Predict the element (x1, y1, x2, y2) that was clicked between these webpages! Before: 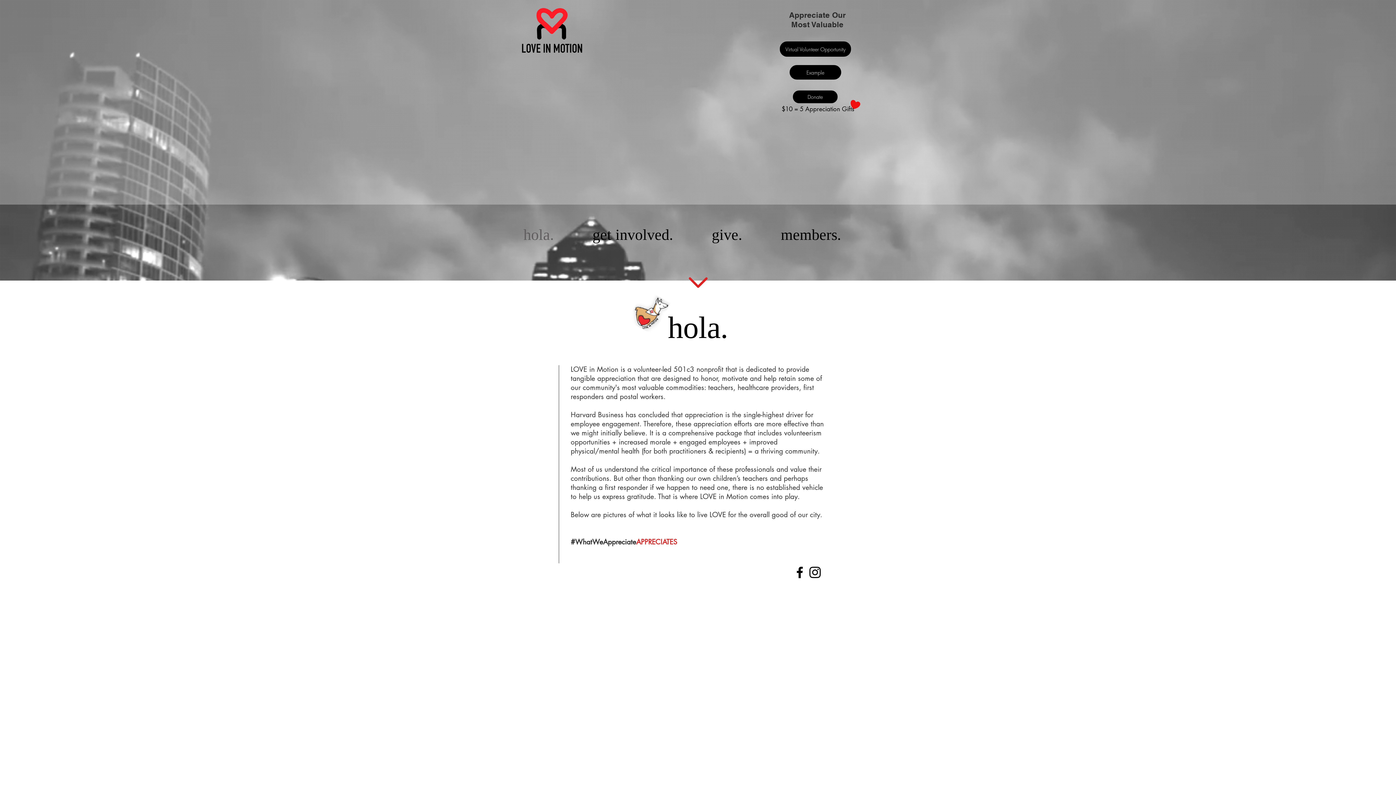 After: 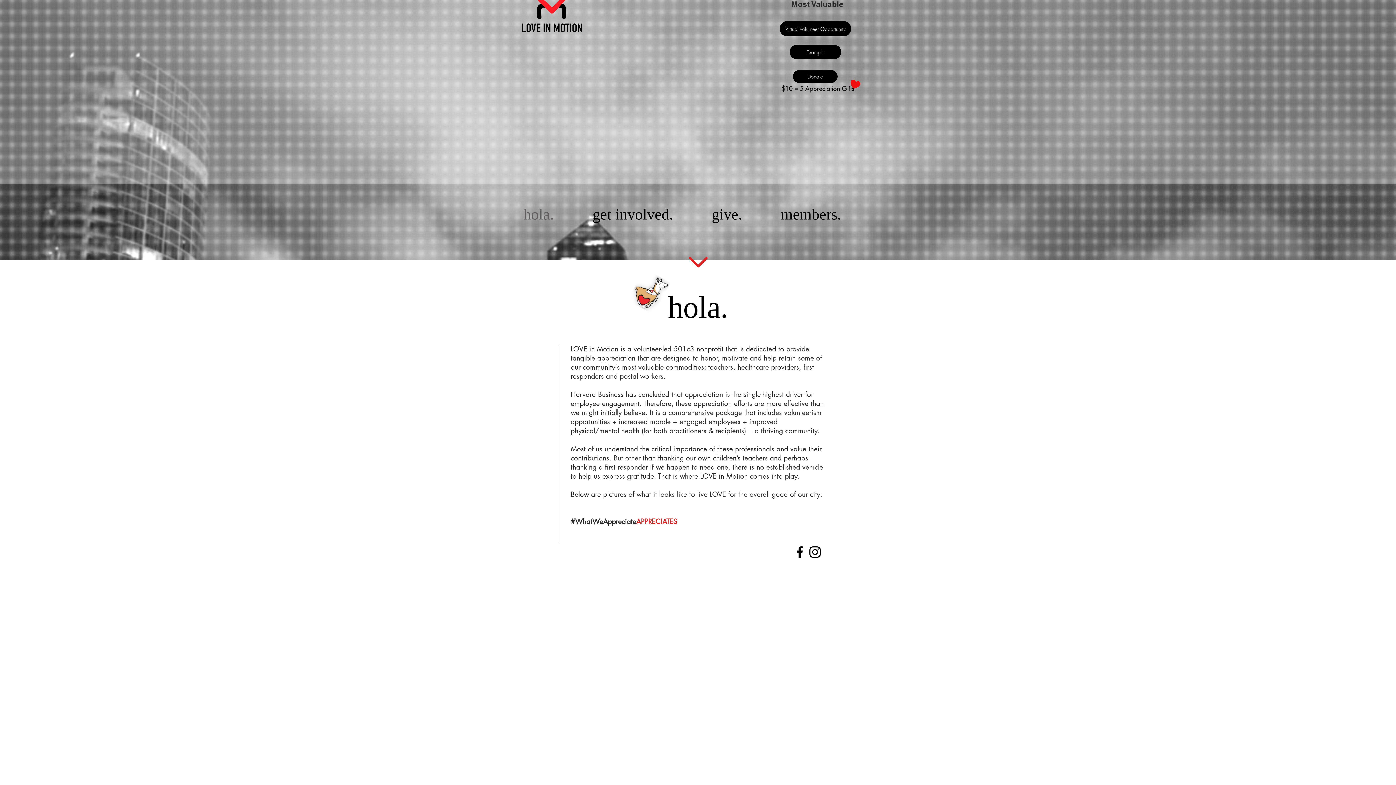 Action: label: live ❤️ Appreciation DPD SouthWest bbox: (591, 738, 661, 805)